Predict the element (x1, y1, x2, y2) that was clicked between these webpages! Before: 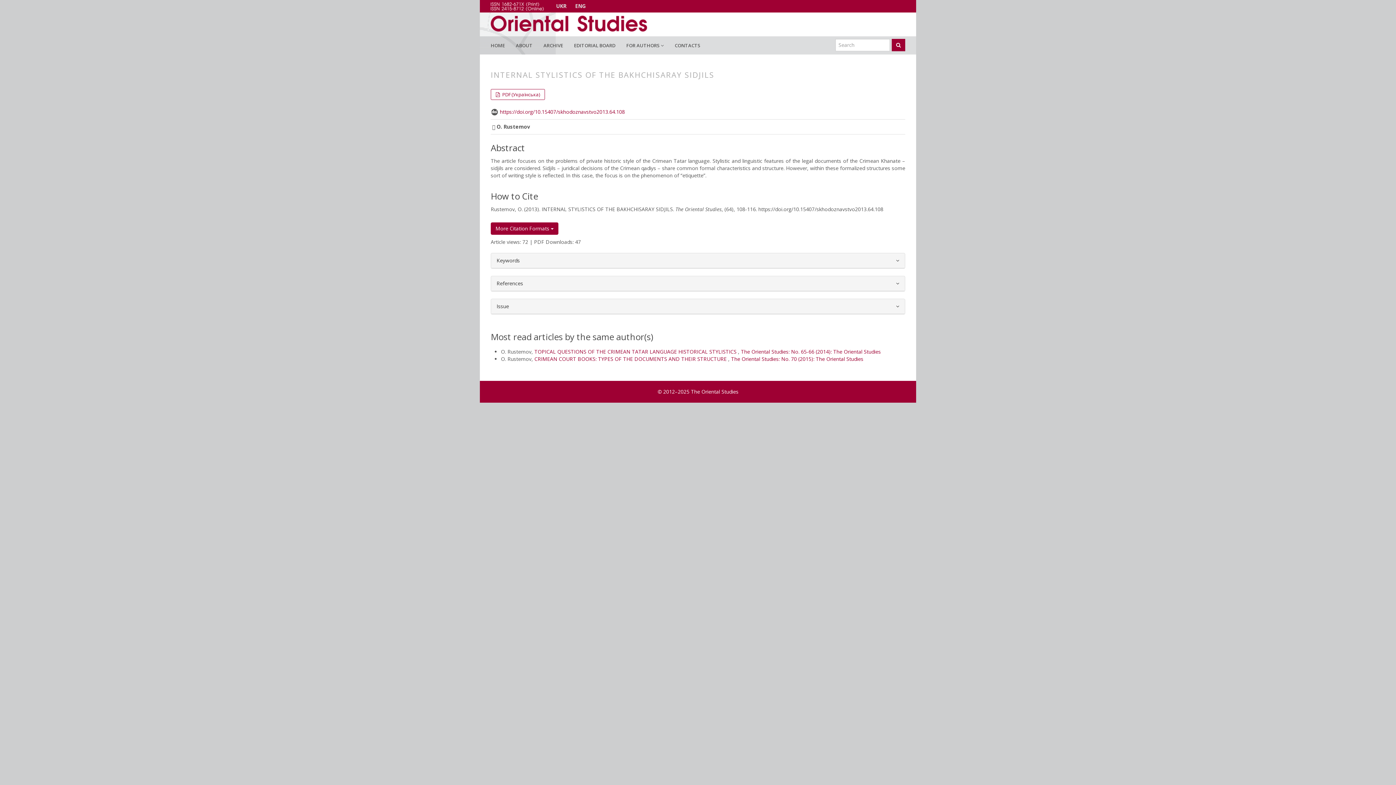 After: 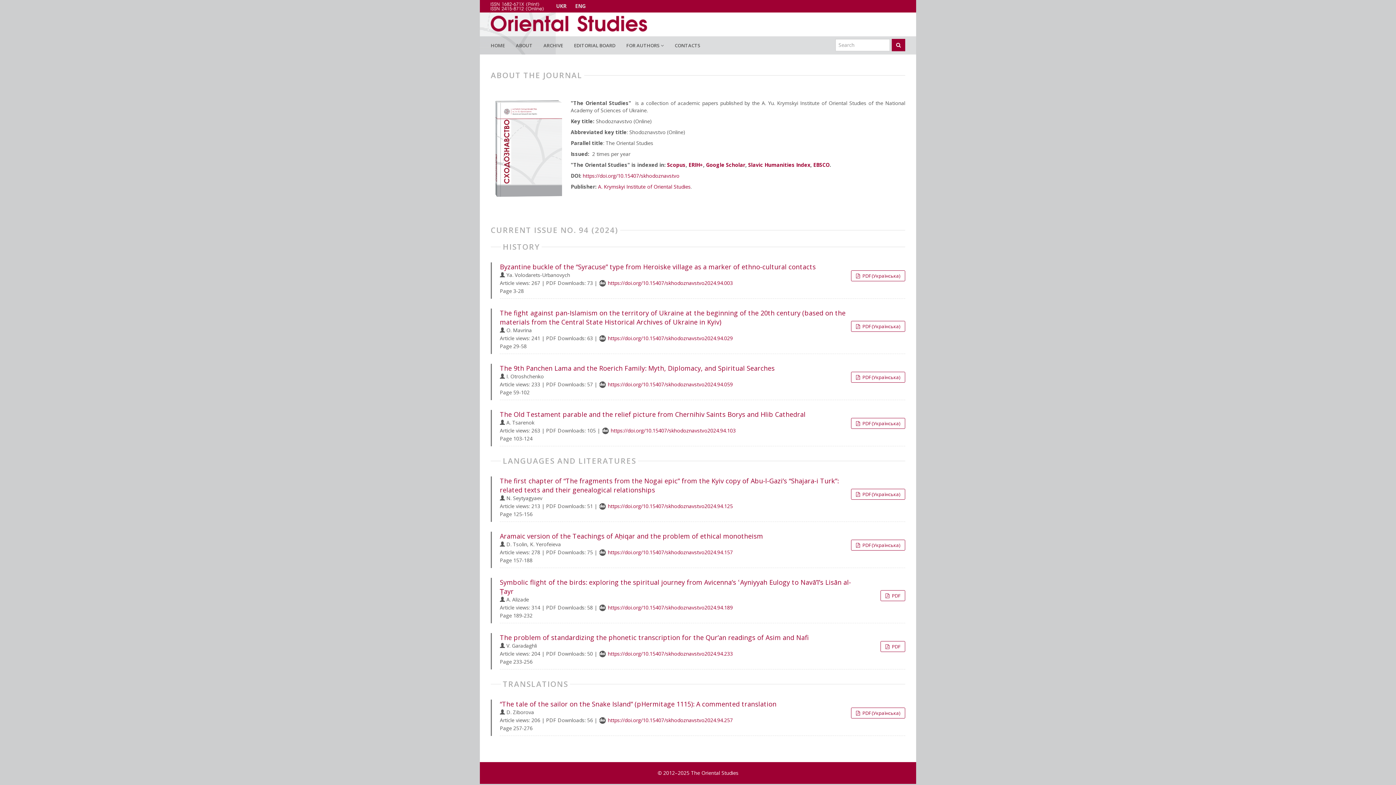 Action: bbox: (485, 36, 510, 54) label: HOME